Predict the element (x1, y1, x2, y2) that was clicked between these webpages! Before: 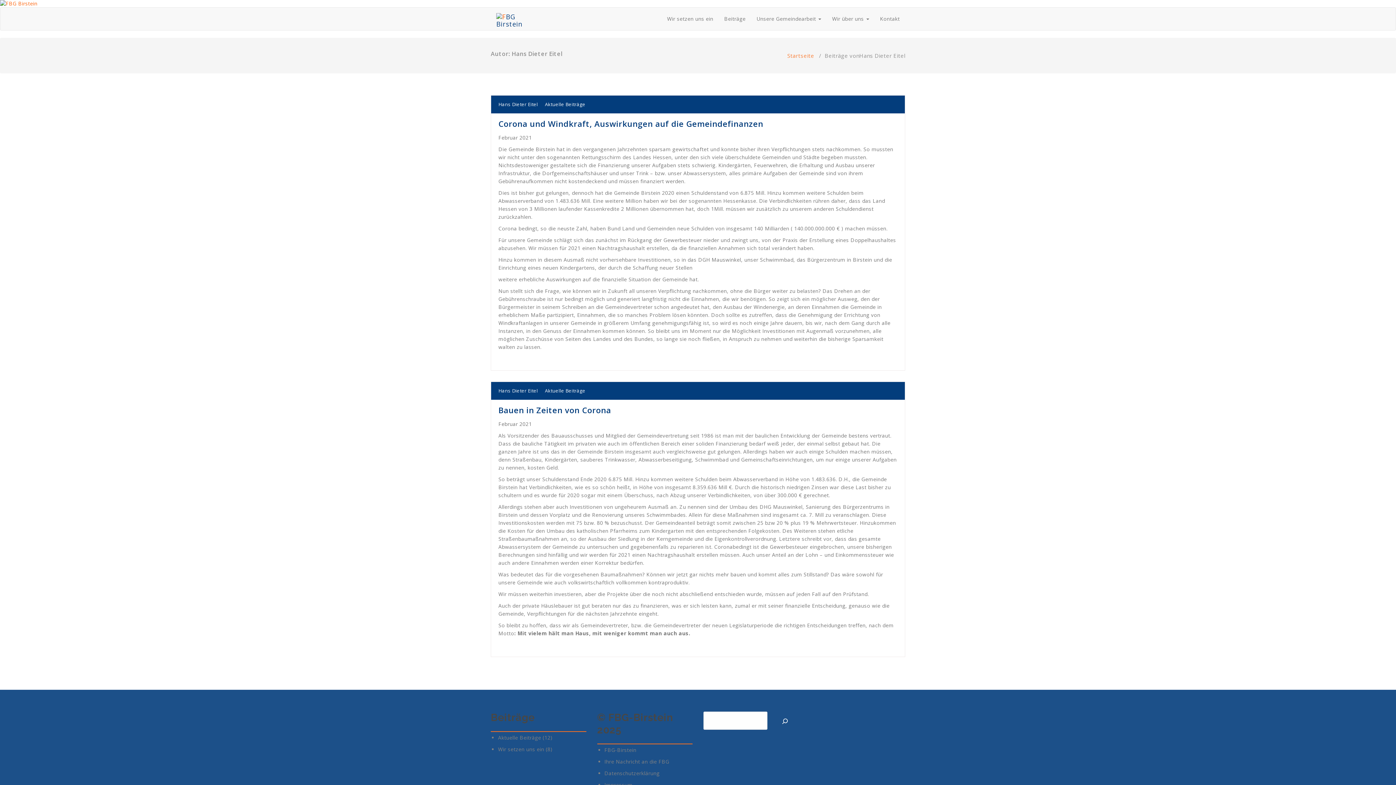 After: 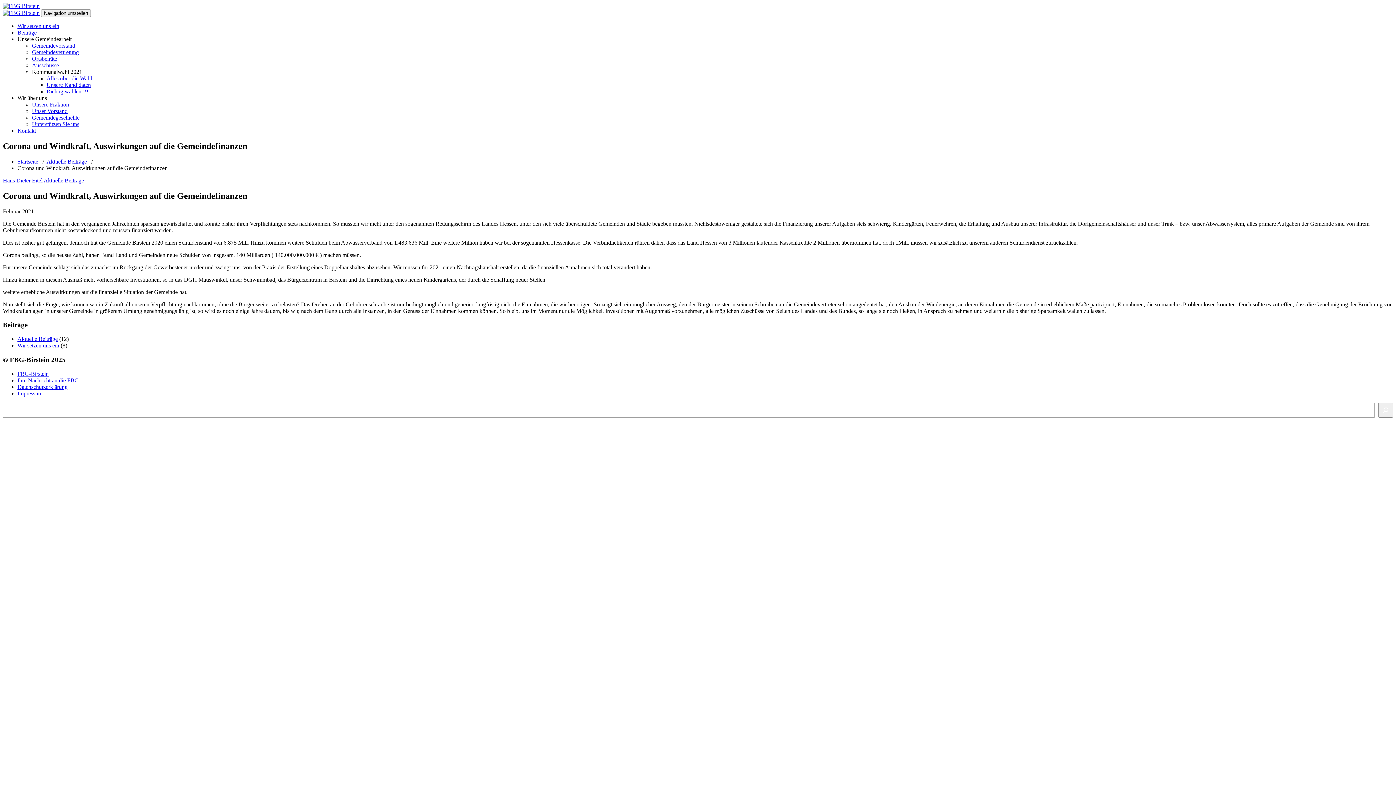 Action: label: Corona und Windkraft, Auswirkungen auf die Gemeindefinanzen bbox: (498, 118, 763, 129)